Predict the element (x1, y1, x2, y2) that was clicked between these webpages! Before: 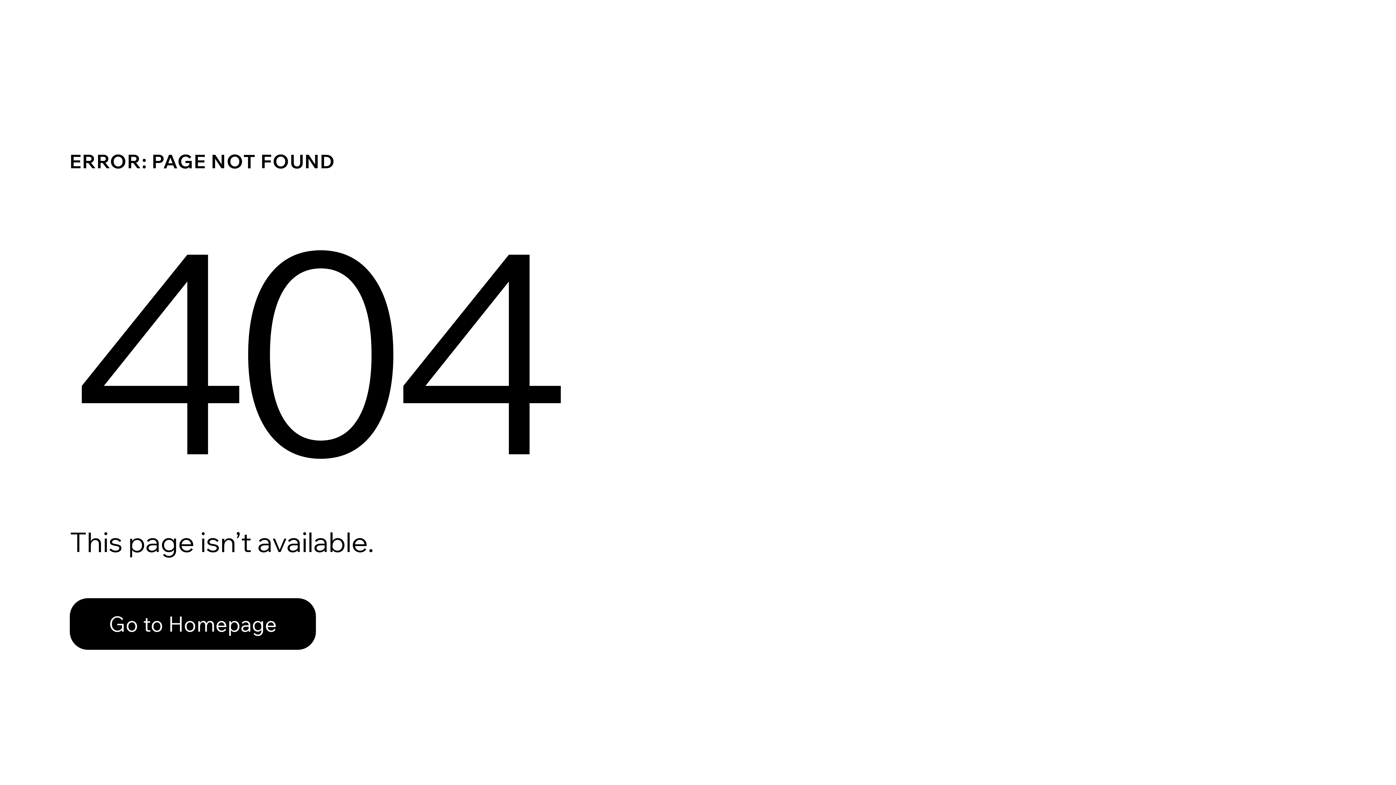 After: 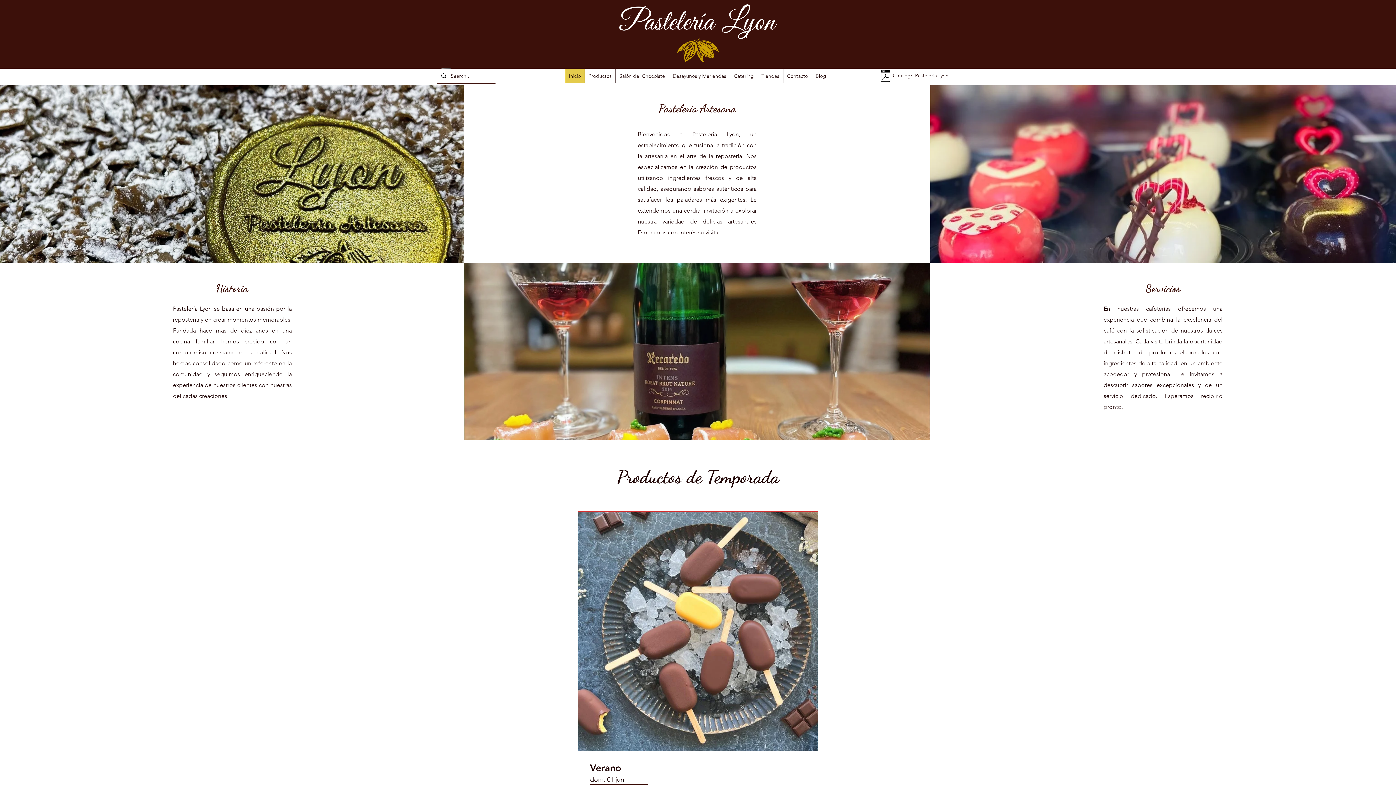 Action: bbox: (69, 598, 316, 650) label: Go to Homepage